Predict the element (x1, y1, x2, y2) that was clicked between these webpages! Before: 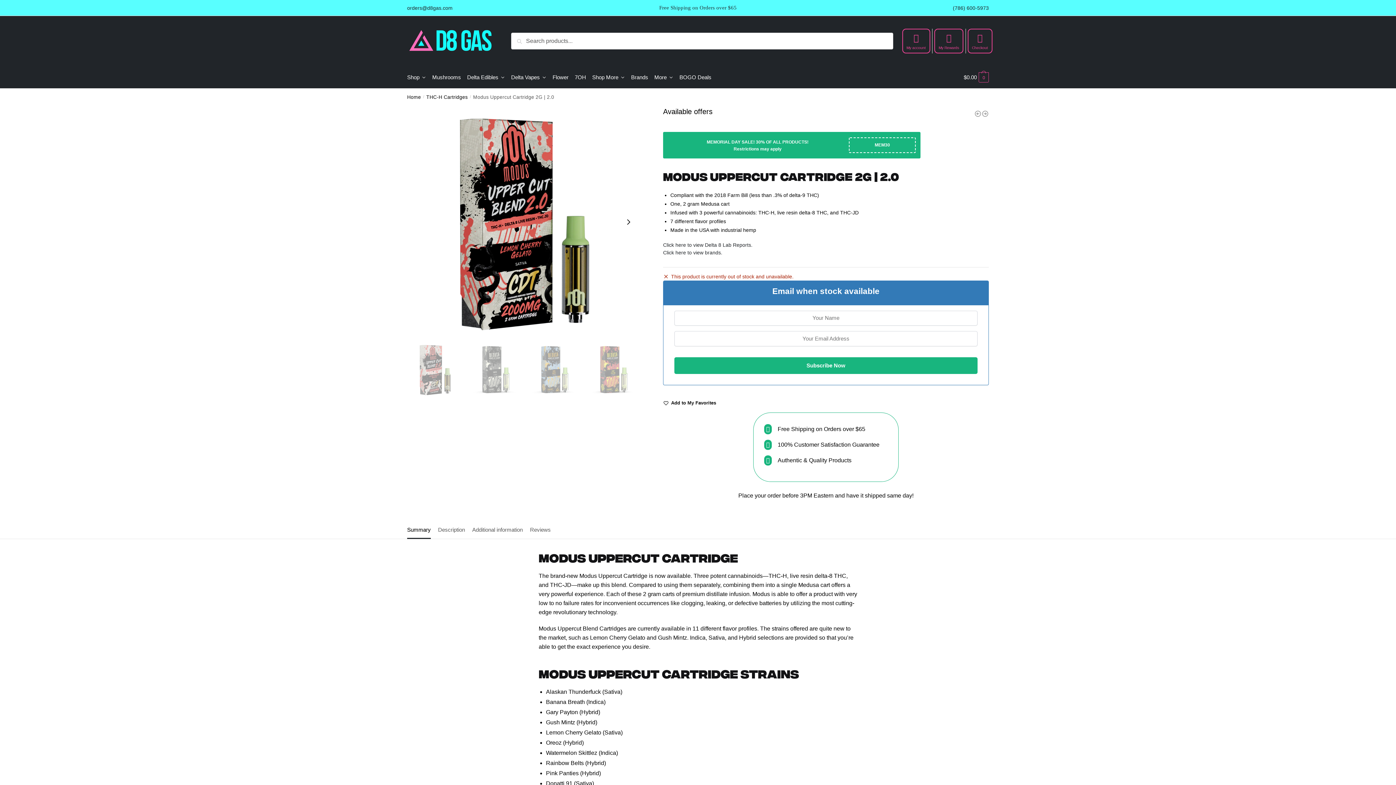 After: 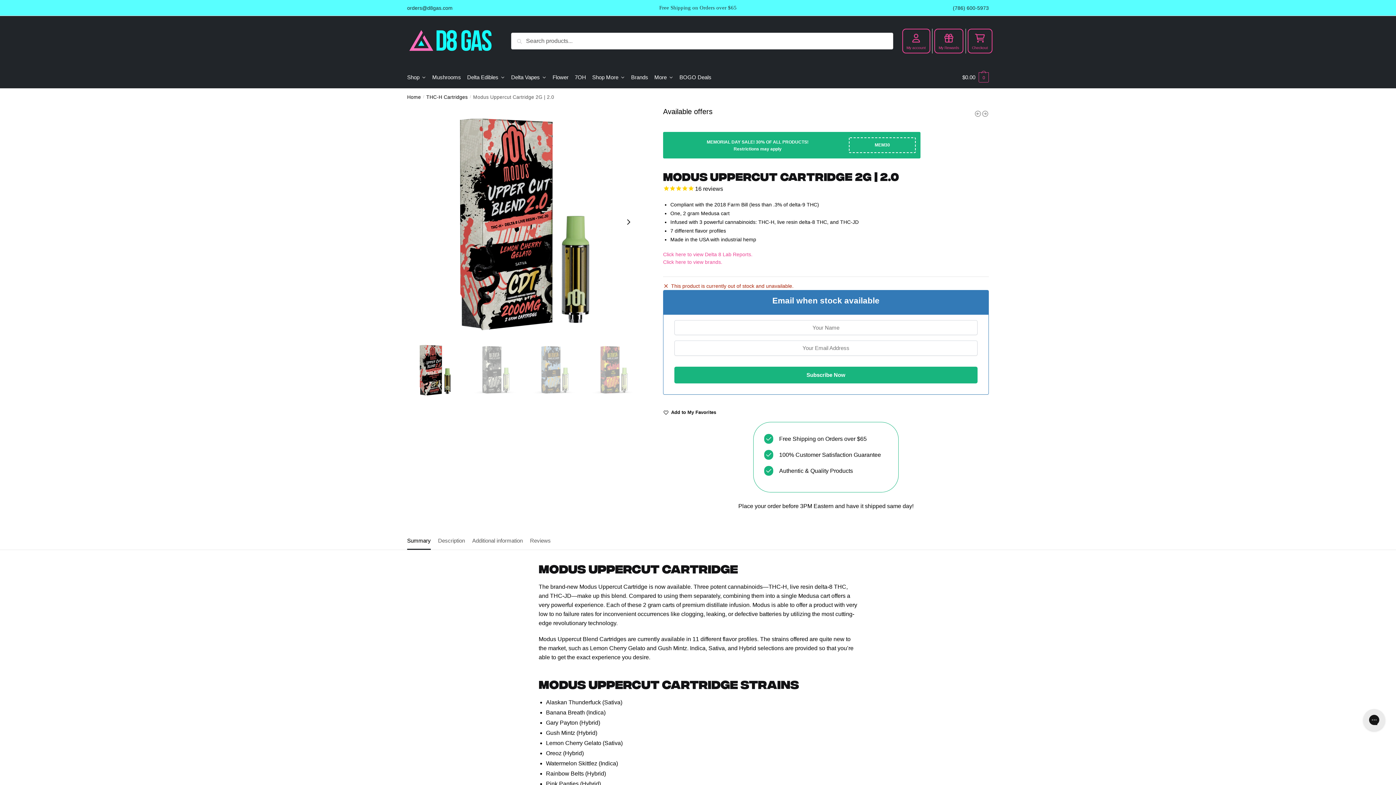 Action: bbox: (663, 249, 722, 255) label: Click here to view brands.